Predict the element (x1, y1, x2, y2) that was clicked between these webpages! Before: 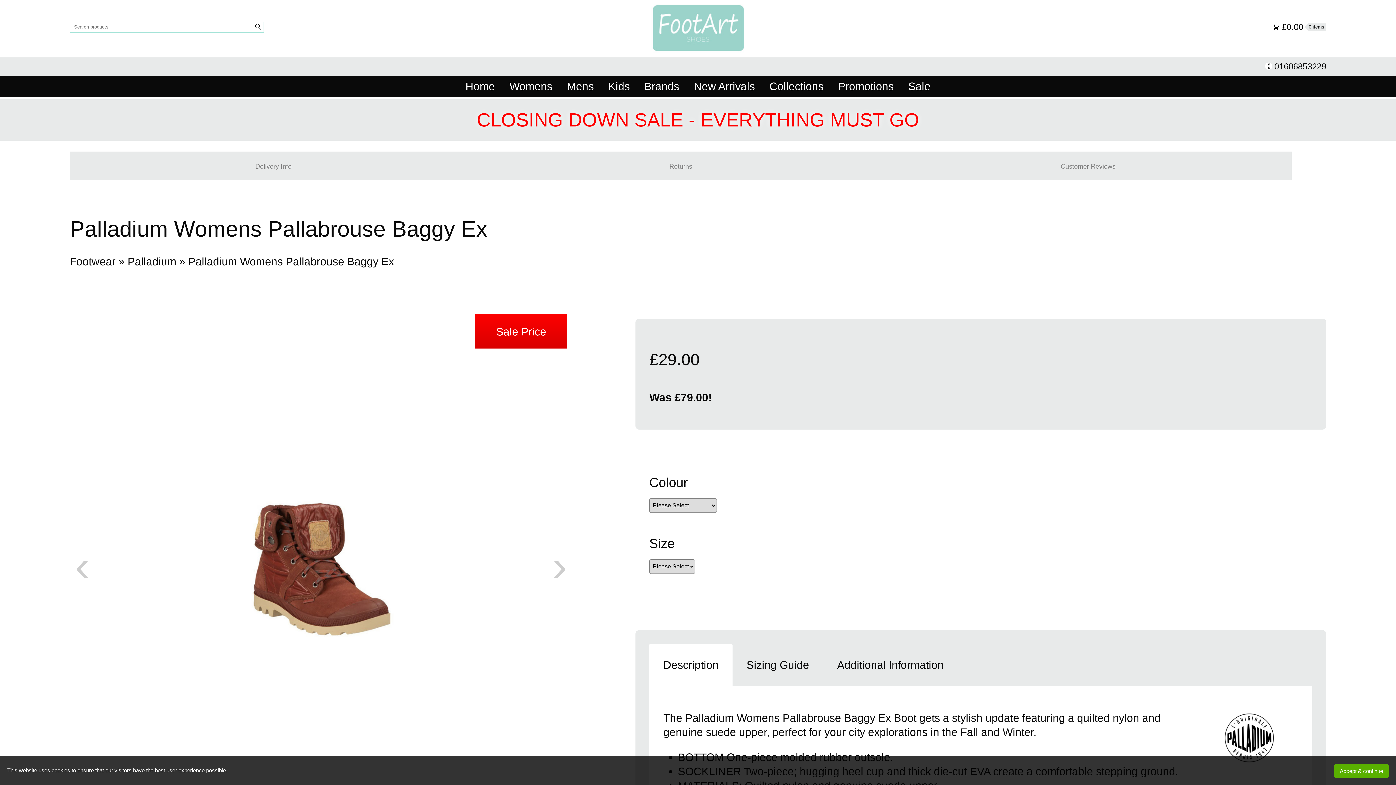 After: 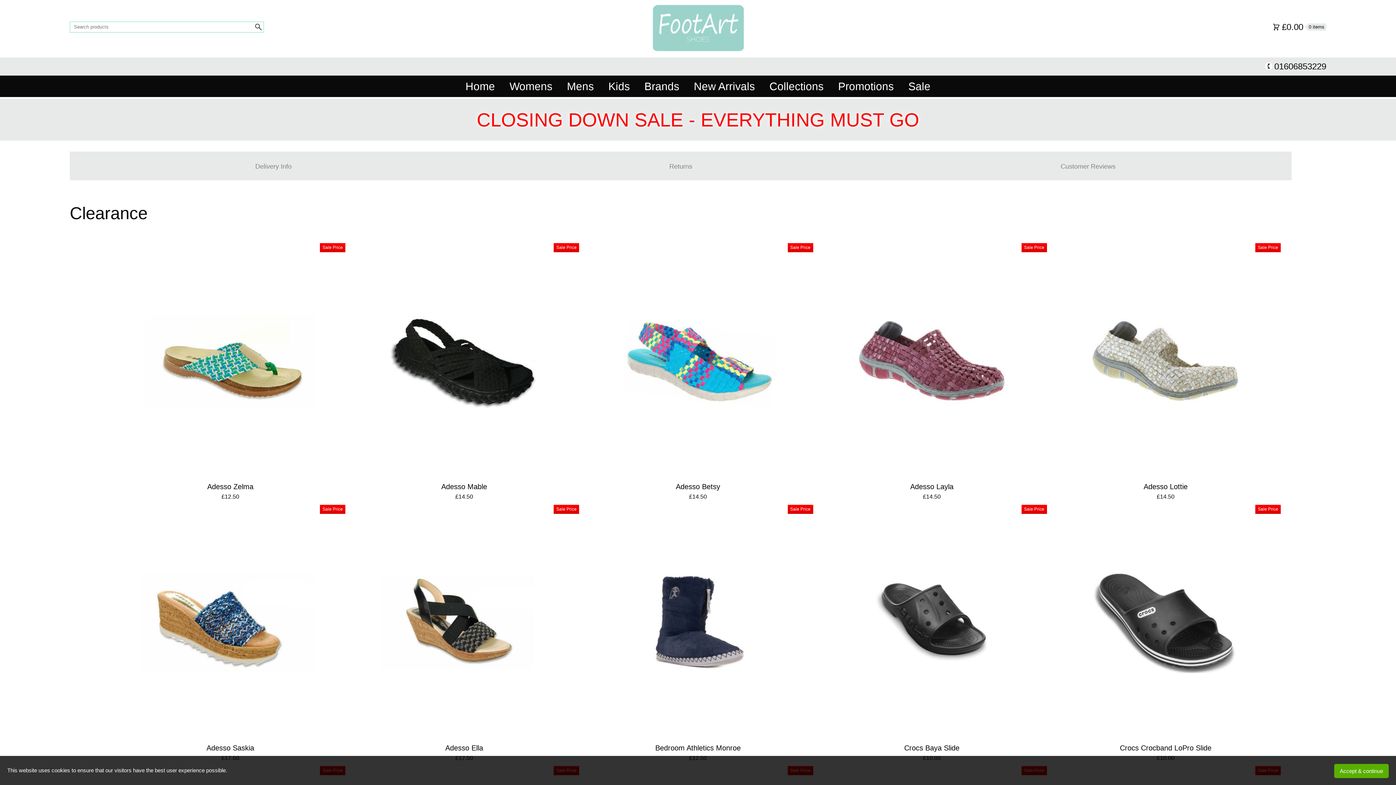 Action: bbox: (901, 75, 938, 97) label: Sale